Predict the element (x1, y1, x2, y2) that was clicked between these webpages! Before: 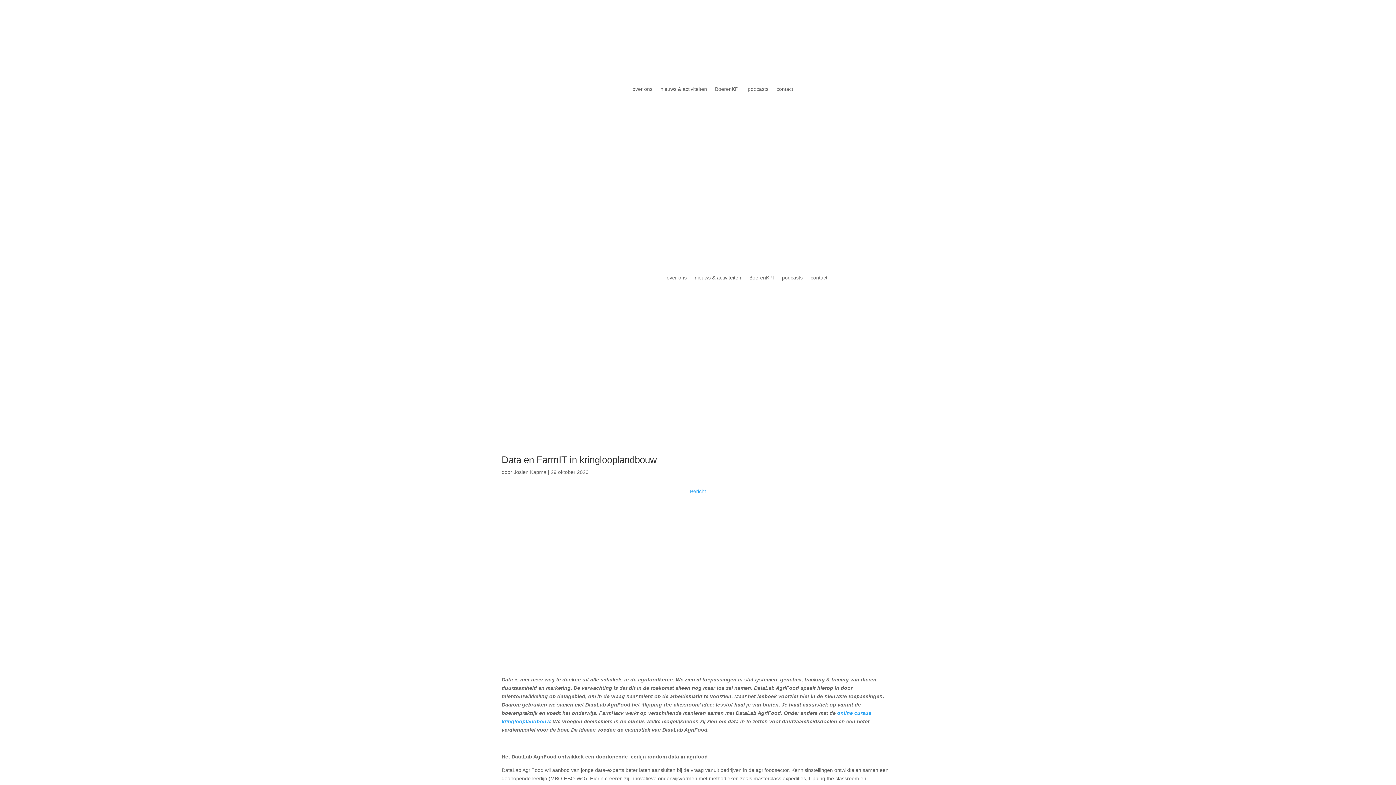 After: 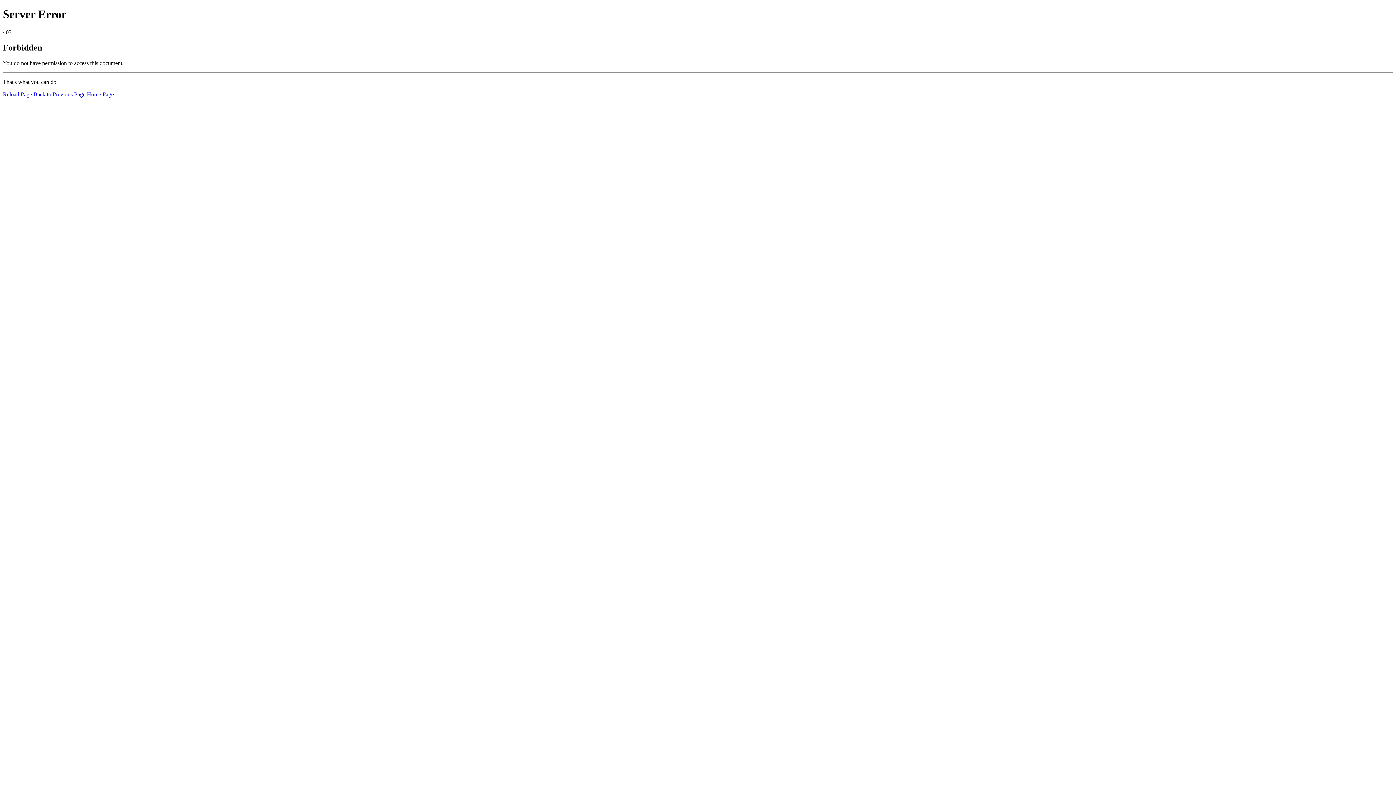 Action: label: Bericht bbox: (690, 488, 706, 494)